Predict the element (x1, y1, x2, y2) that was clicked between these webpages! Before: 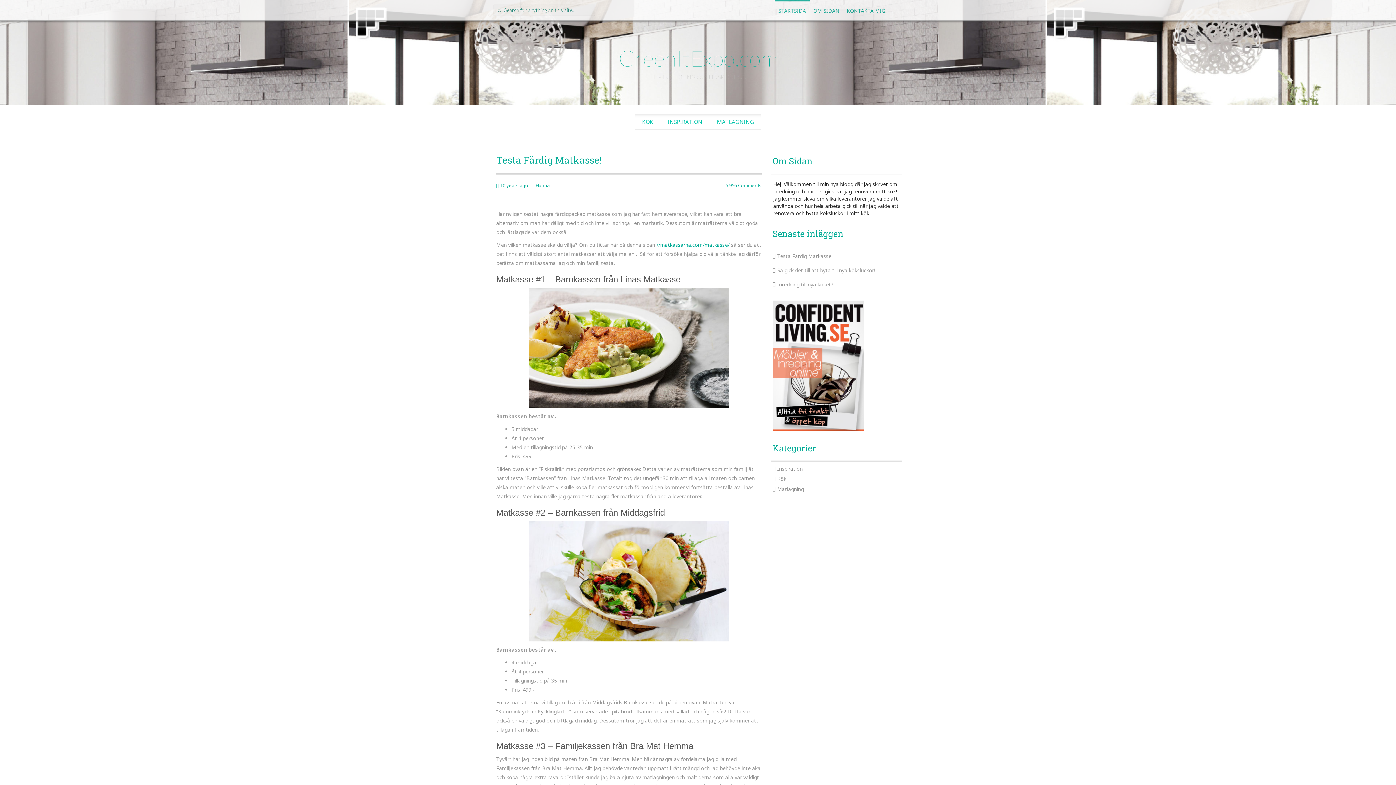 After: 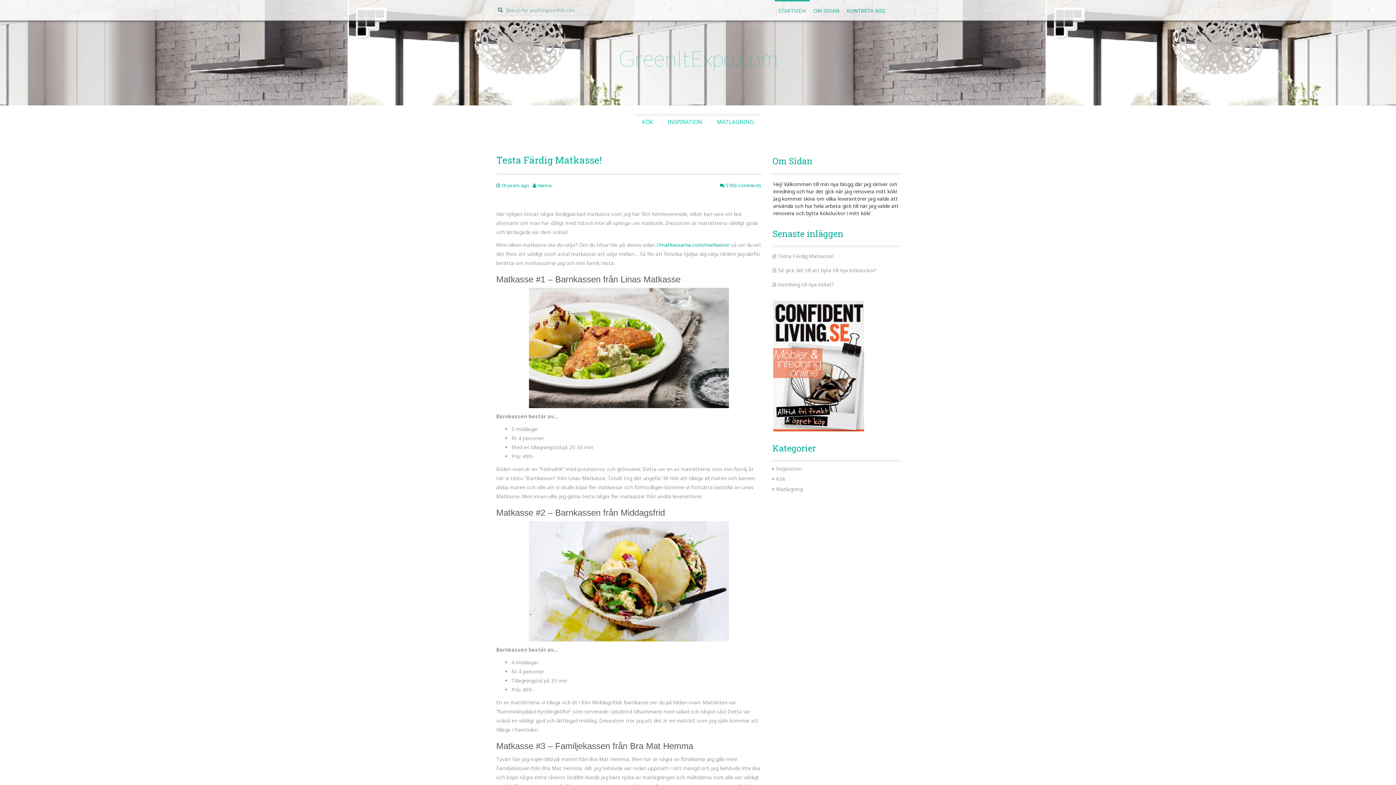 Action: label: Inredning till nya köket? bbox: (777, 281, 833, 288)